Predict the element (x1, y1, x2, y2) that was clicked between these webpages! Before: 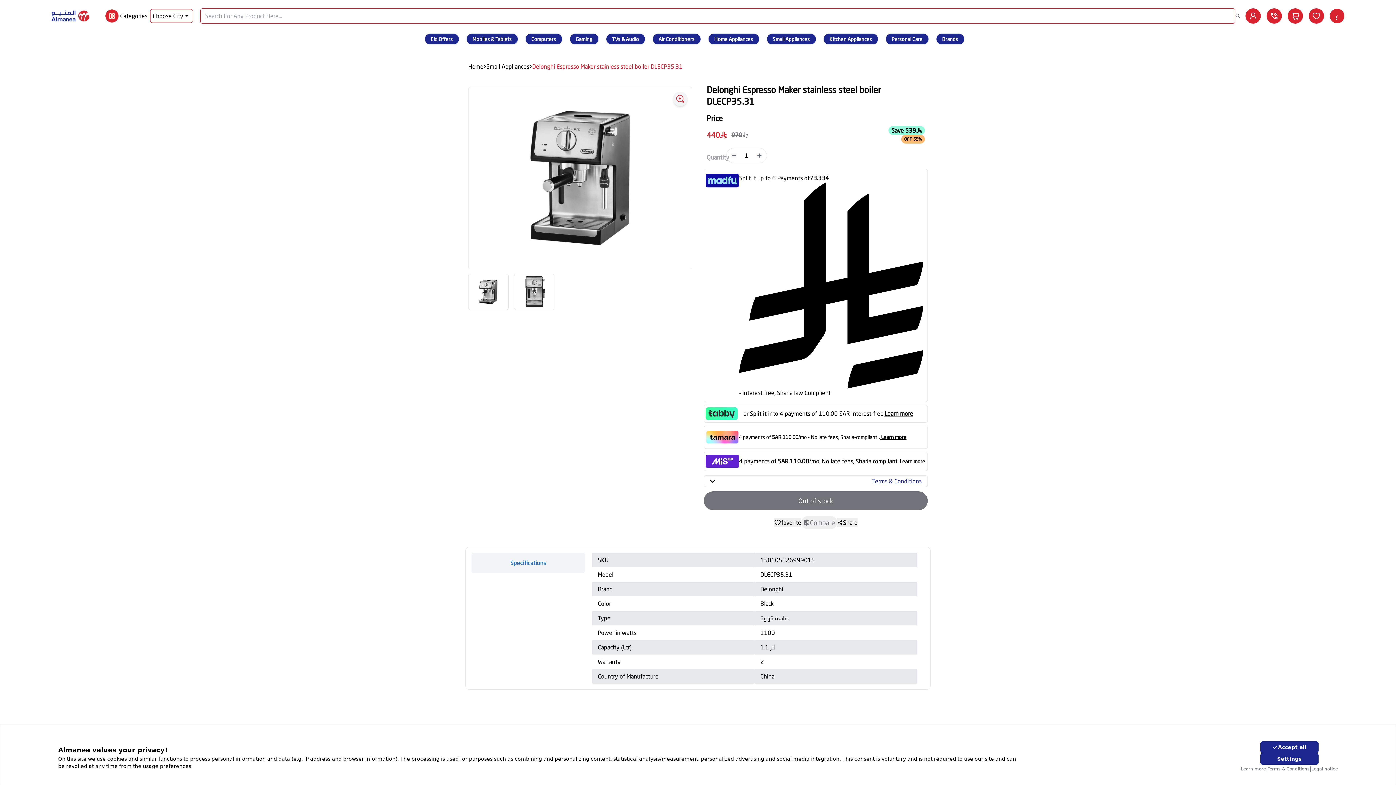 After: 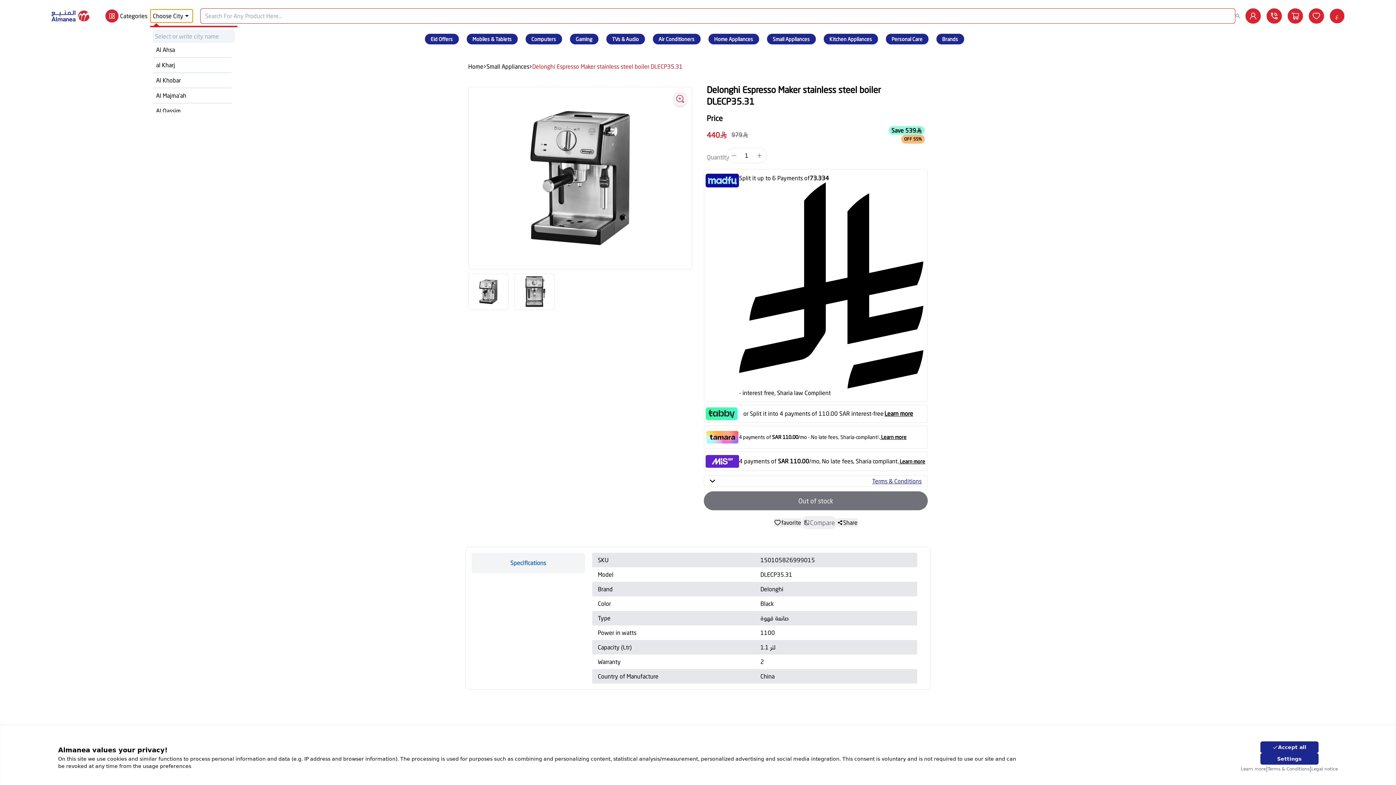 Action: bbox: (150, 9, 193, 22) label: Choose City